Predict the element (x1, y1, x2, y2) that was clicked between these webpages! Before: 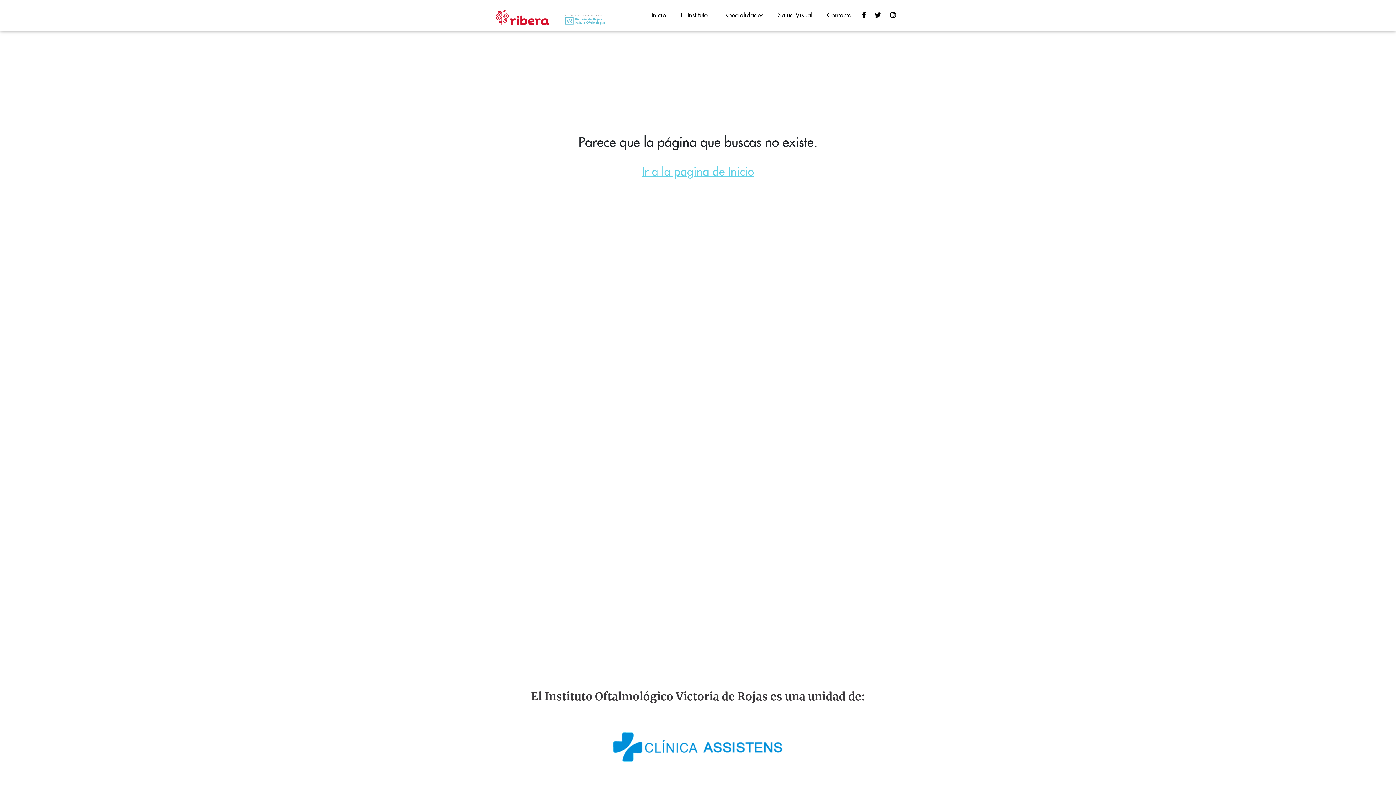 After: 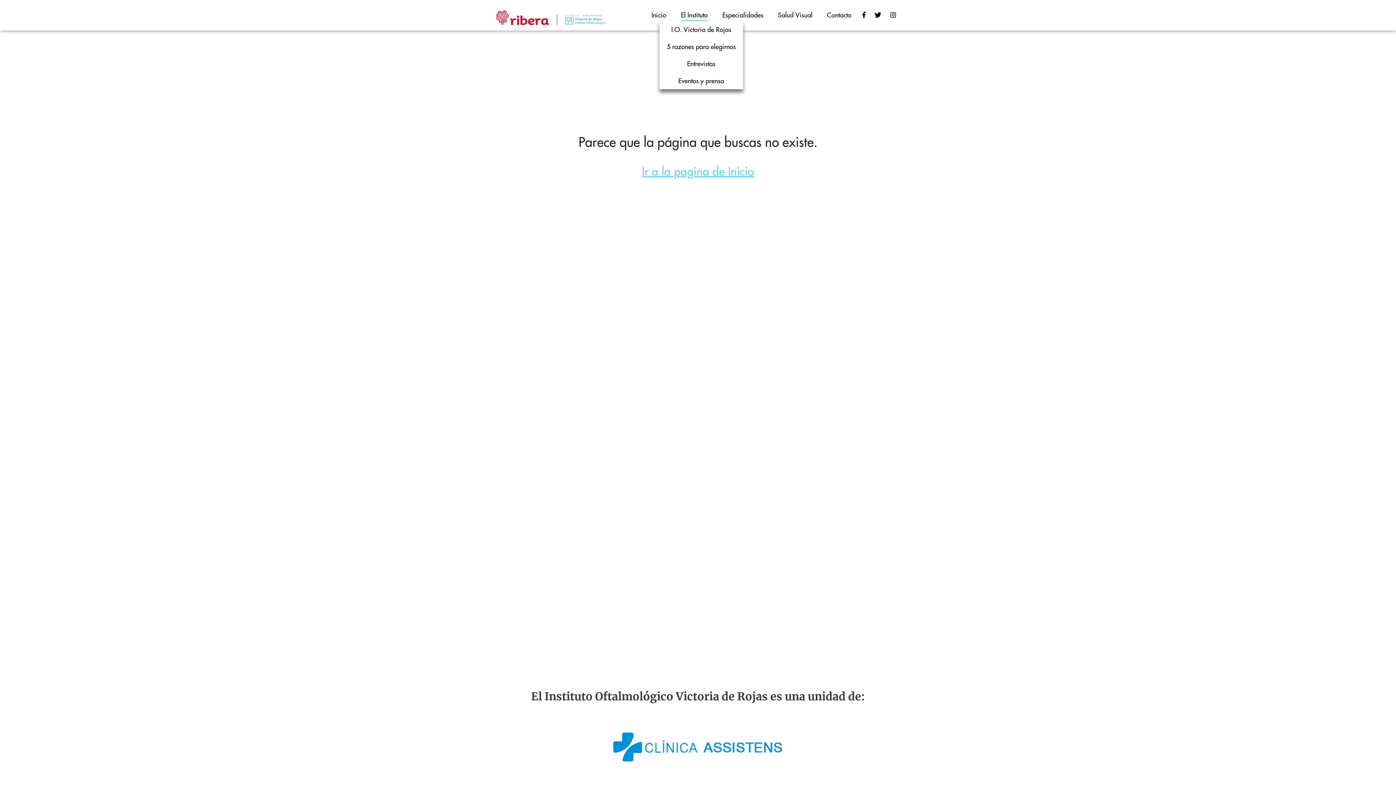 Action: label: El Instituto bbox: (681, 11, 708, 20)